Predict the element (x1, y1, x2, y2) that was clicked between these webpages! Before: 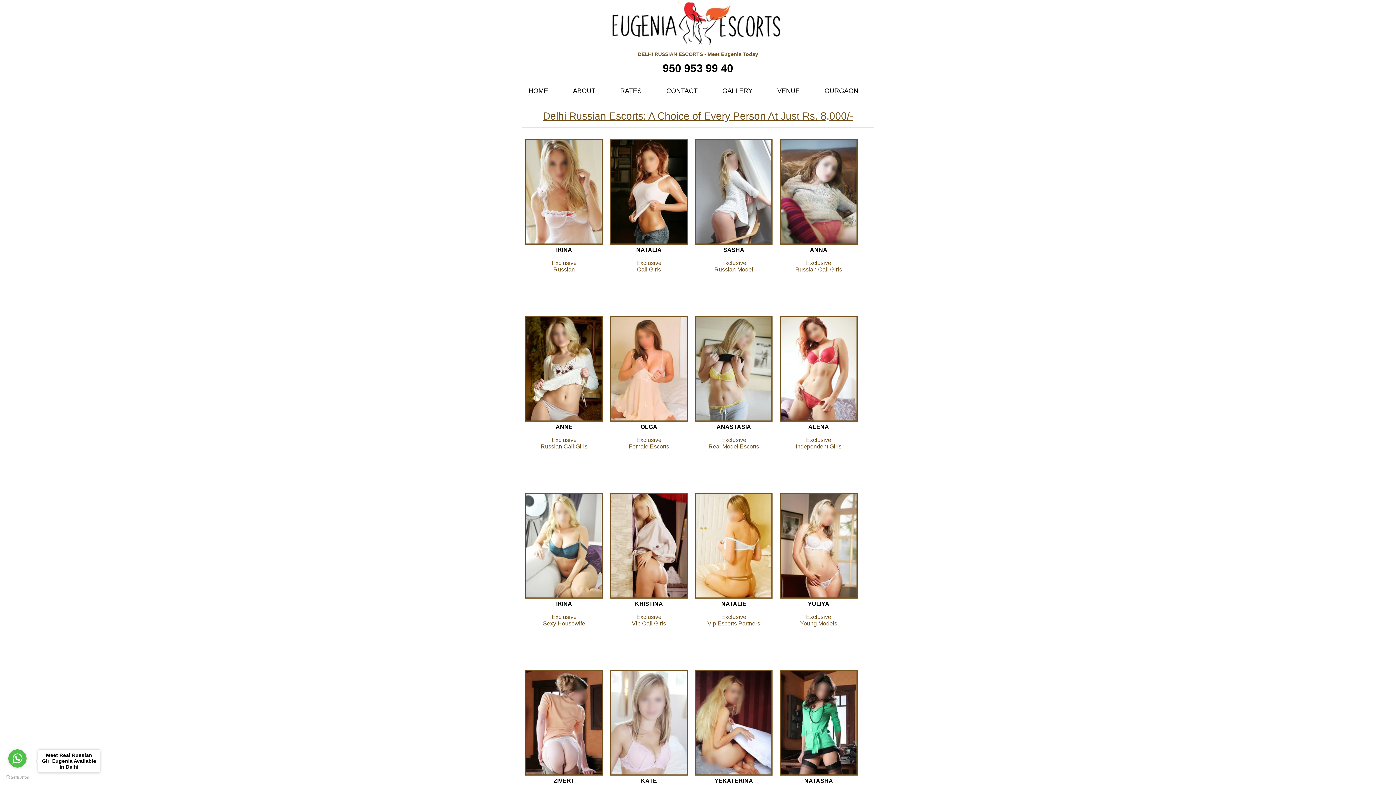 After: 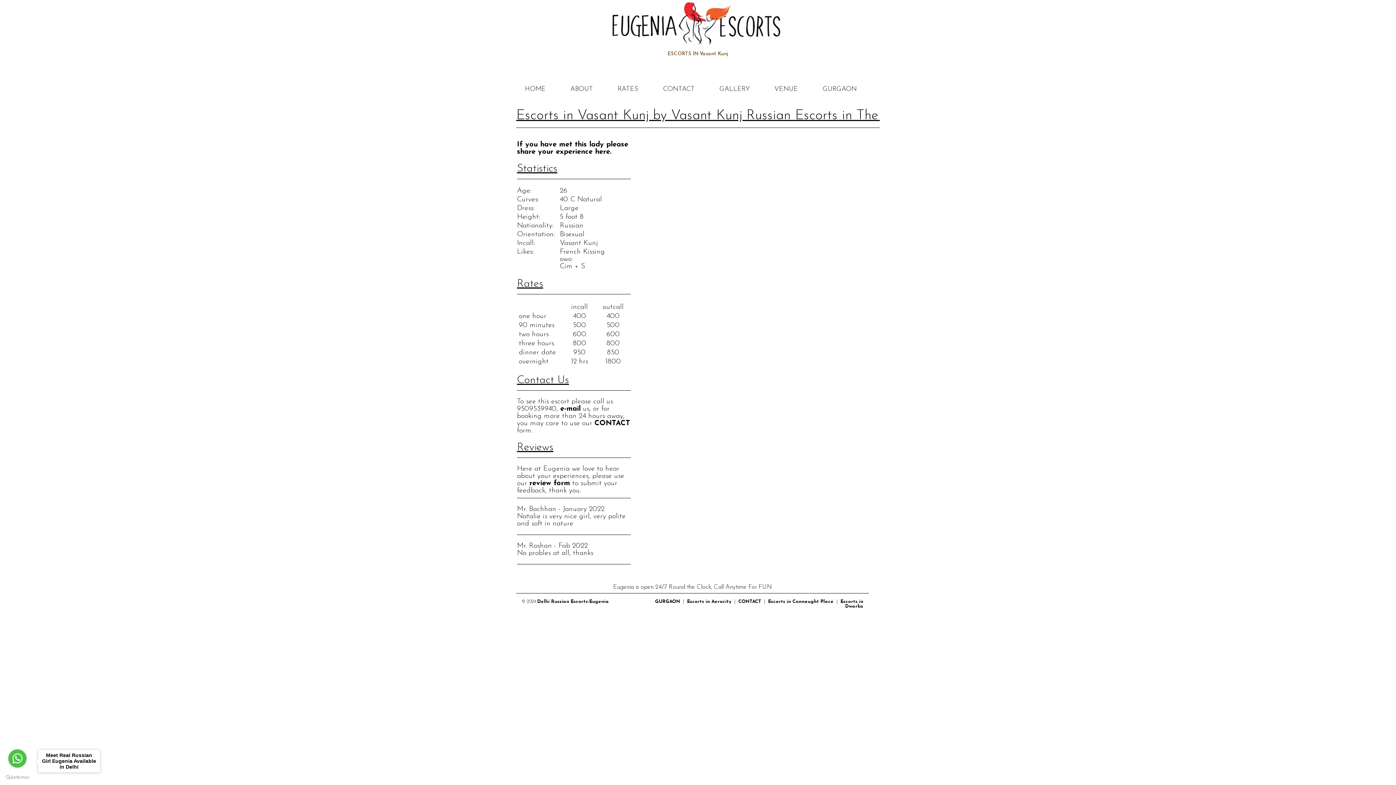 Action: bbox: (695, 593, 772, 599)